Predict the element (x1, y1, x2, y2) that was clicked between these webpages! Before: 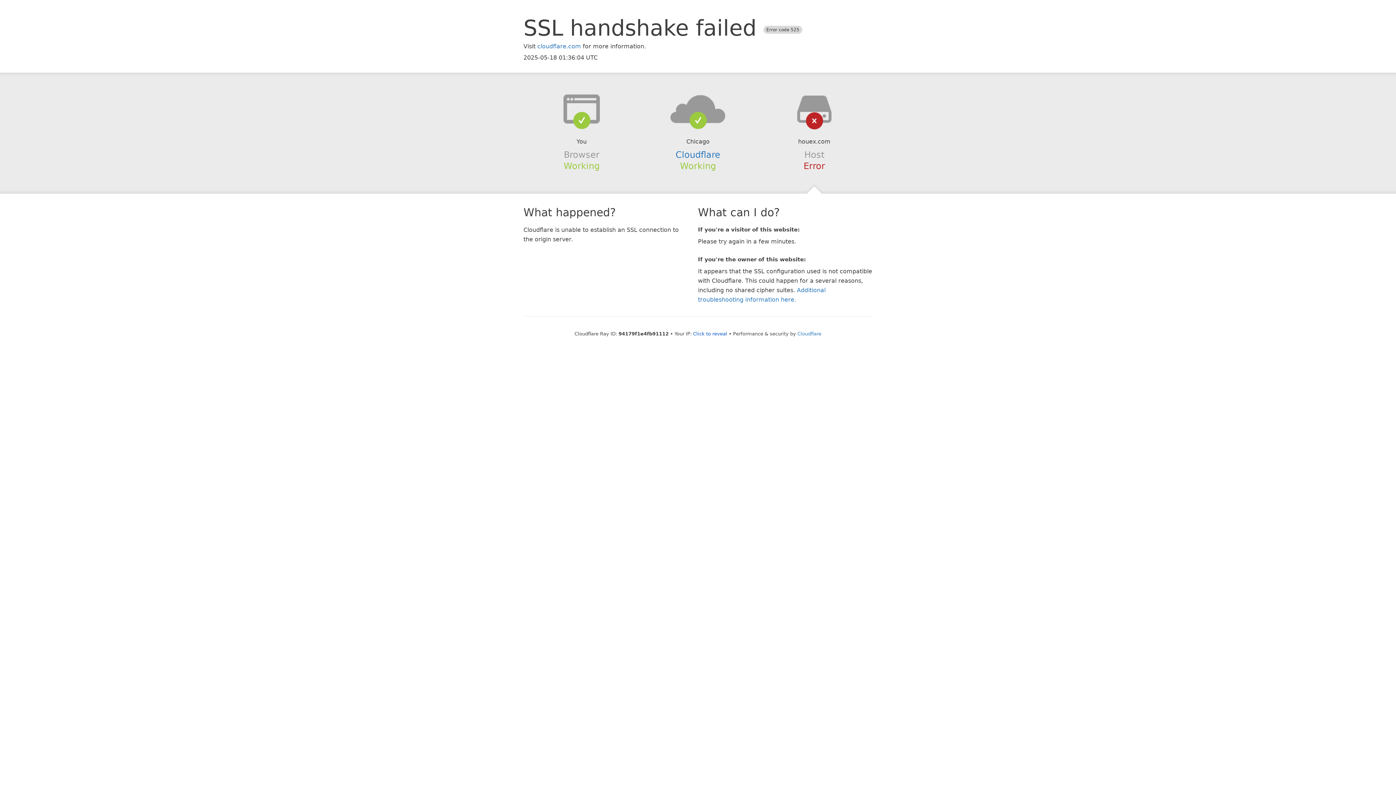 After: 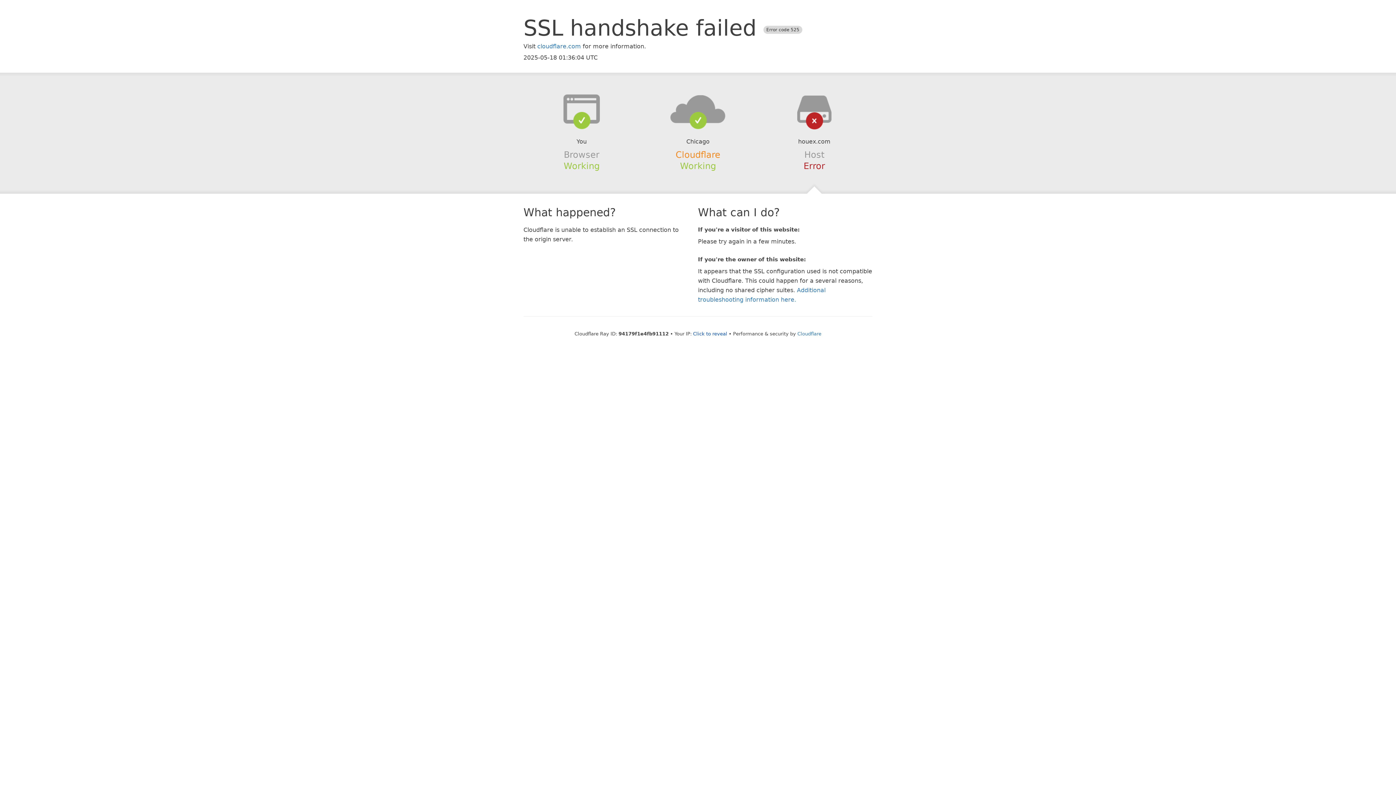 Action: bbox: (675, 149, 720, 159) label: Cloudflare